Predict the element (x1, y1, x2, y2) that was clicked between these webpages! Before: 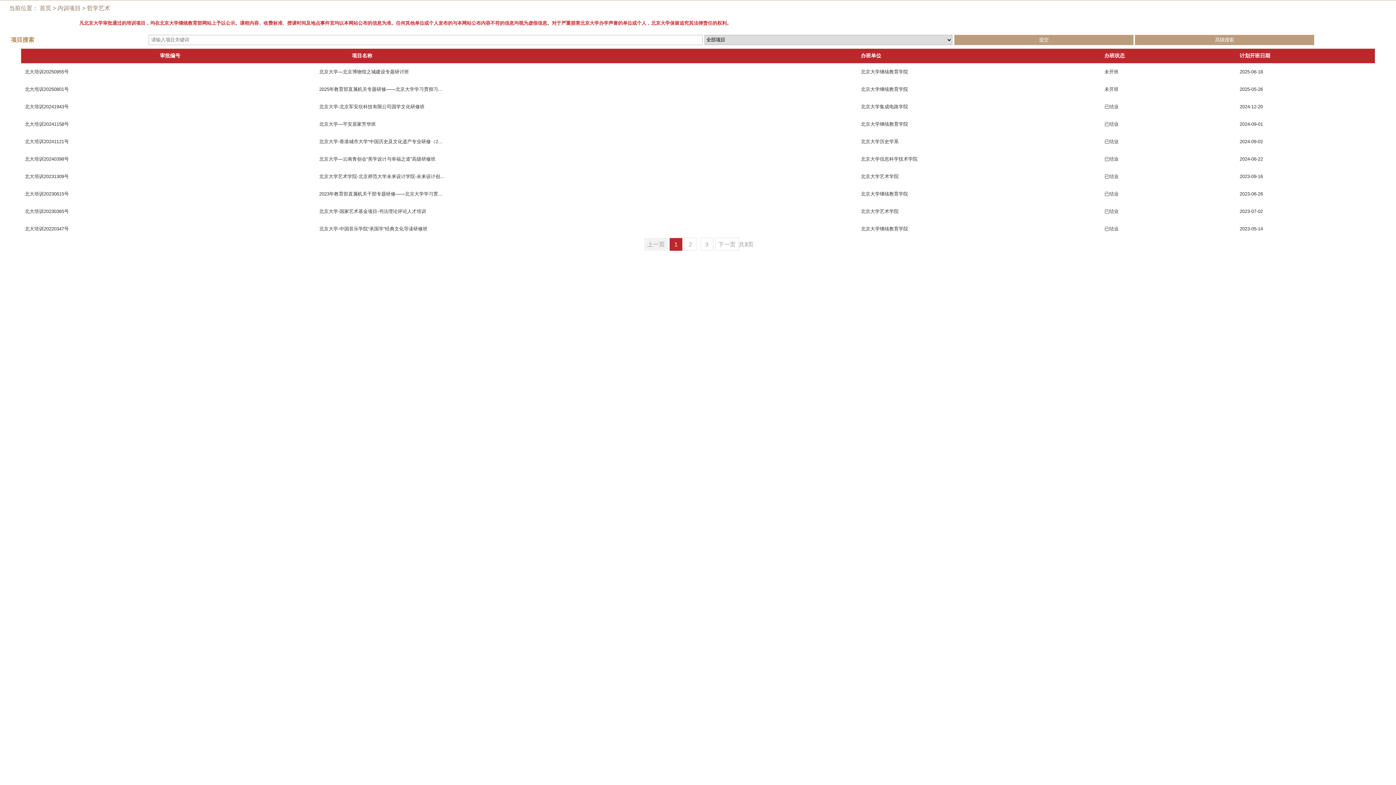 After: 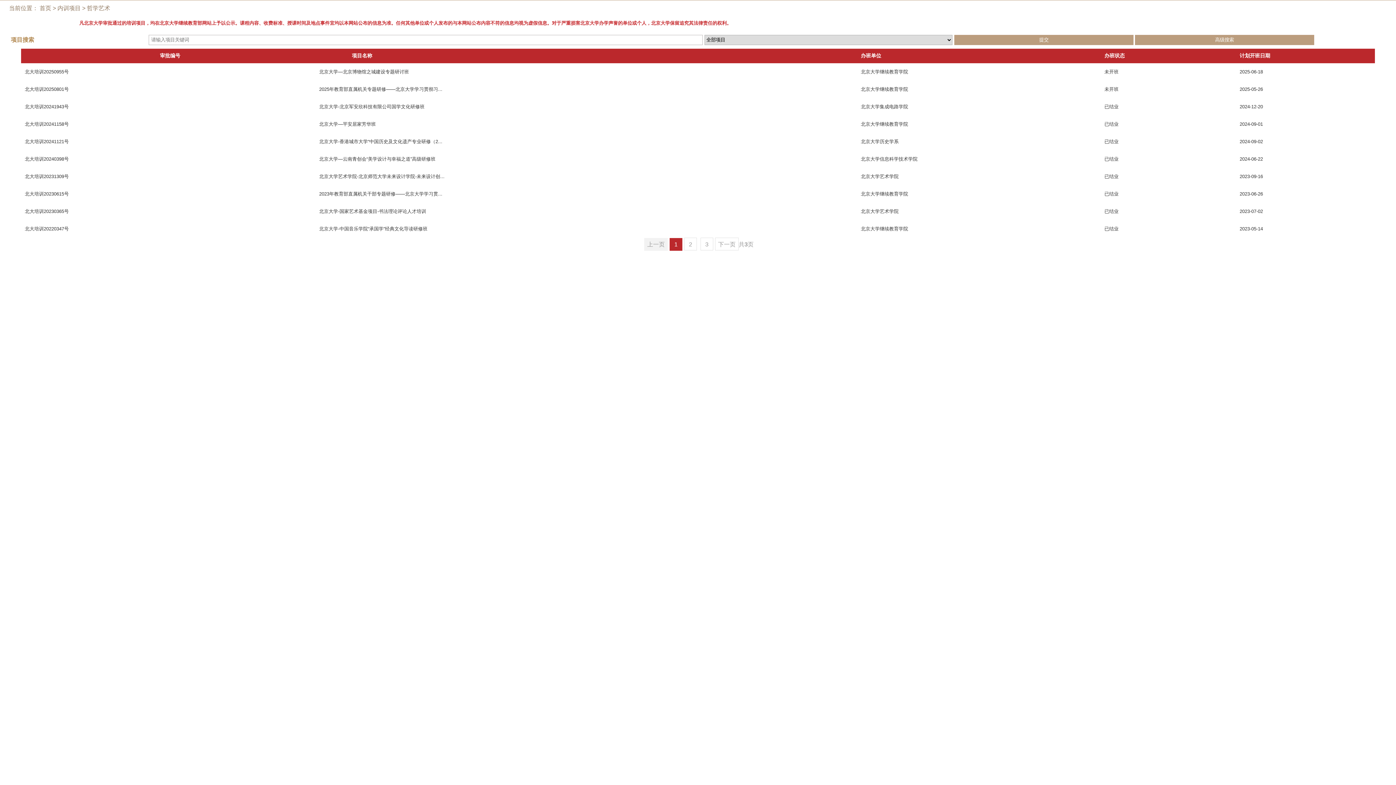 Action: bbox: (319, 173, 444, 179) label: 北京大学艺术学院-北京师范大学未来设计学院-未来设计创...